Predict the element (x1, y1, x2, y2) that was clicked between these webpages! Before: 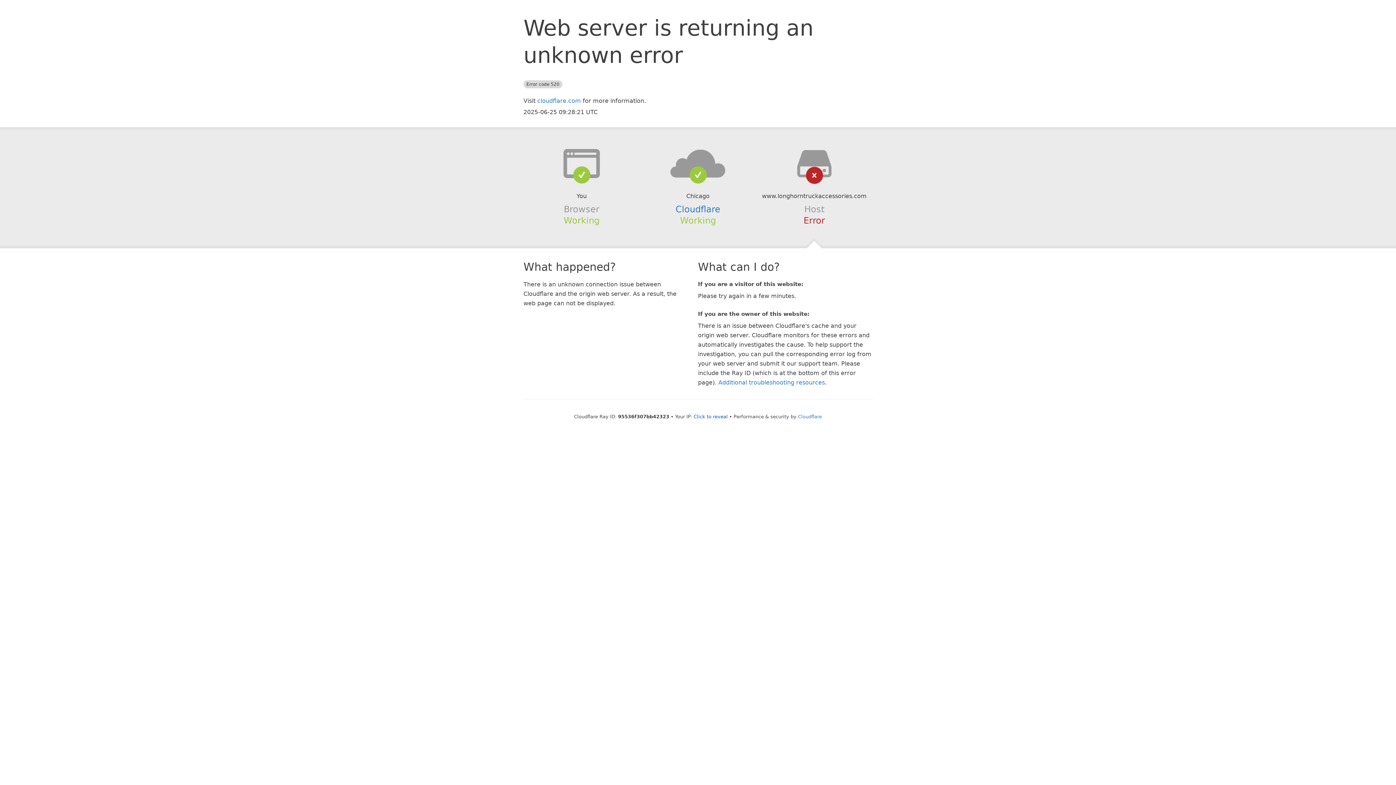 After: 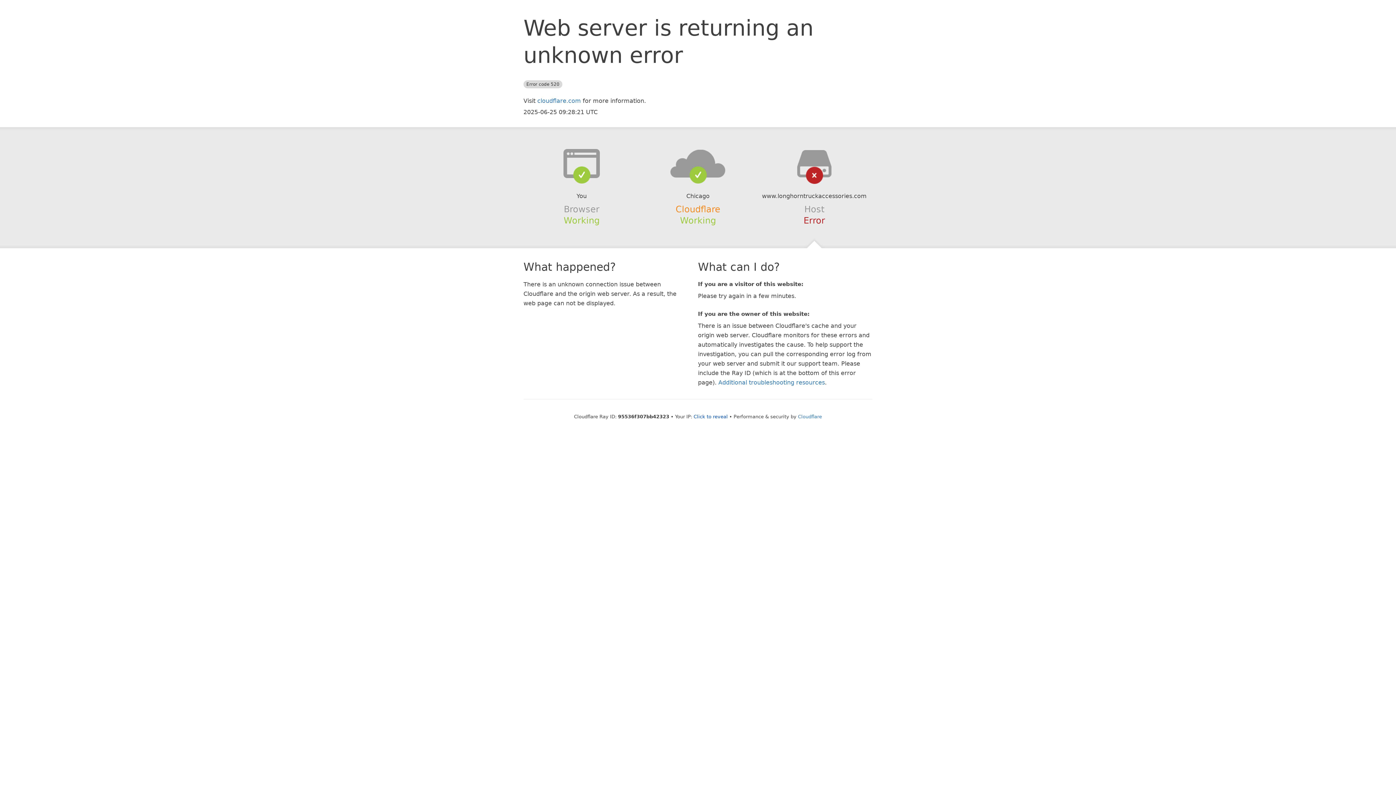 Action: label: Cloudflare bbox: (675, 204, 720, 214)